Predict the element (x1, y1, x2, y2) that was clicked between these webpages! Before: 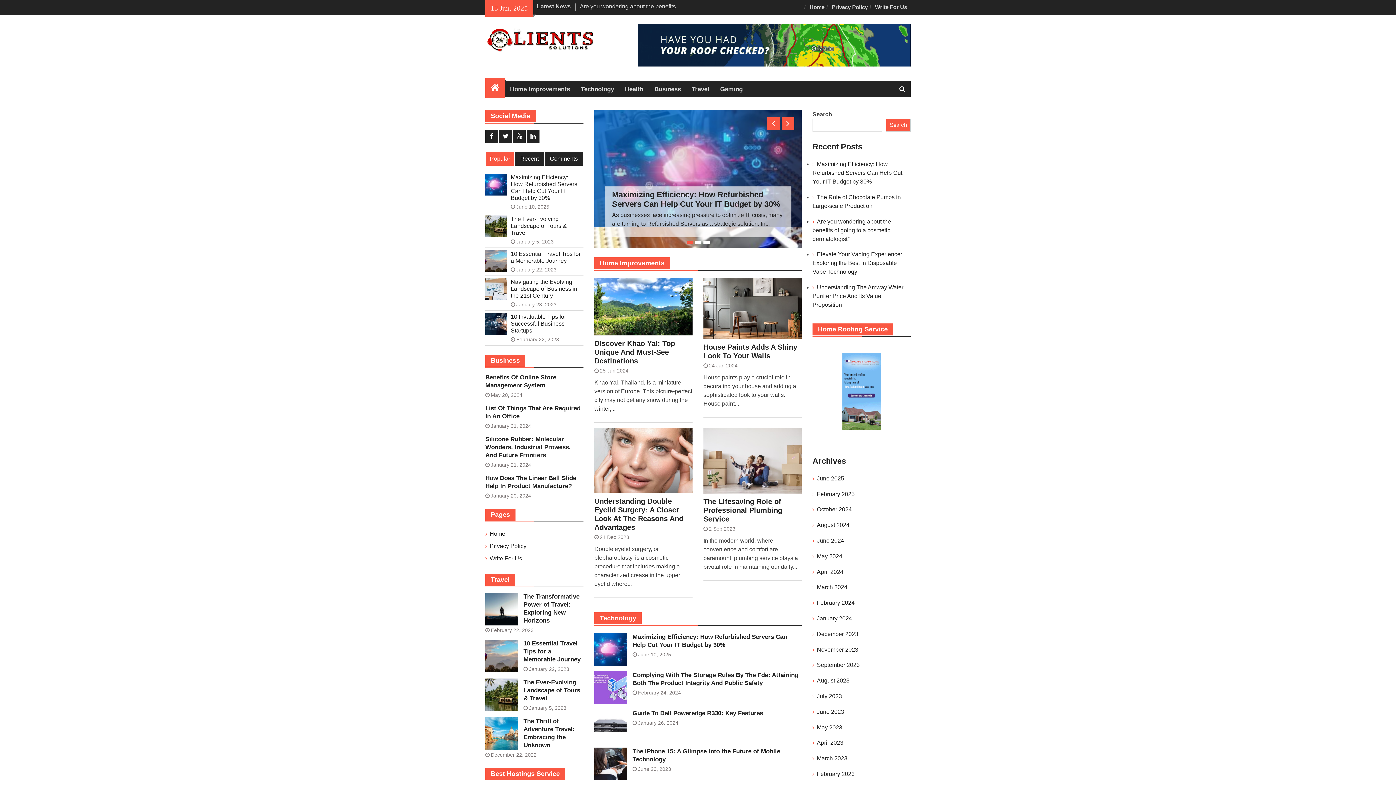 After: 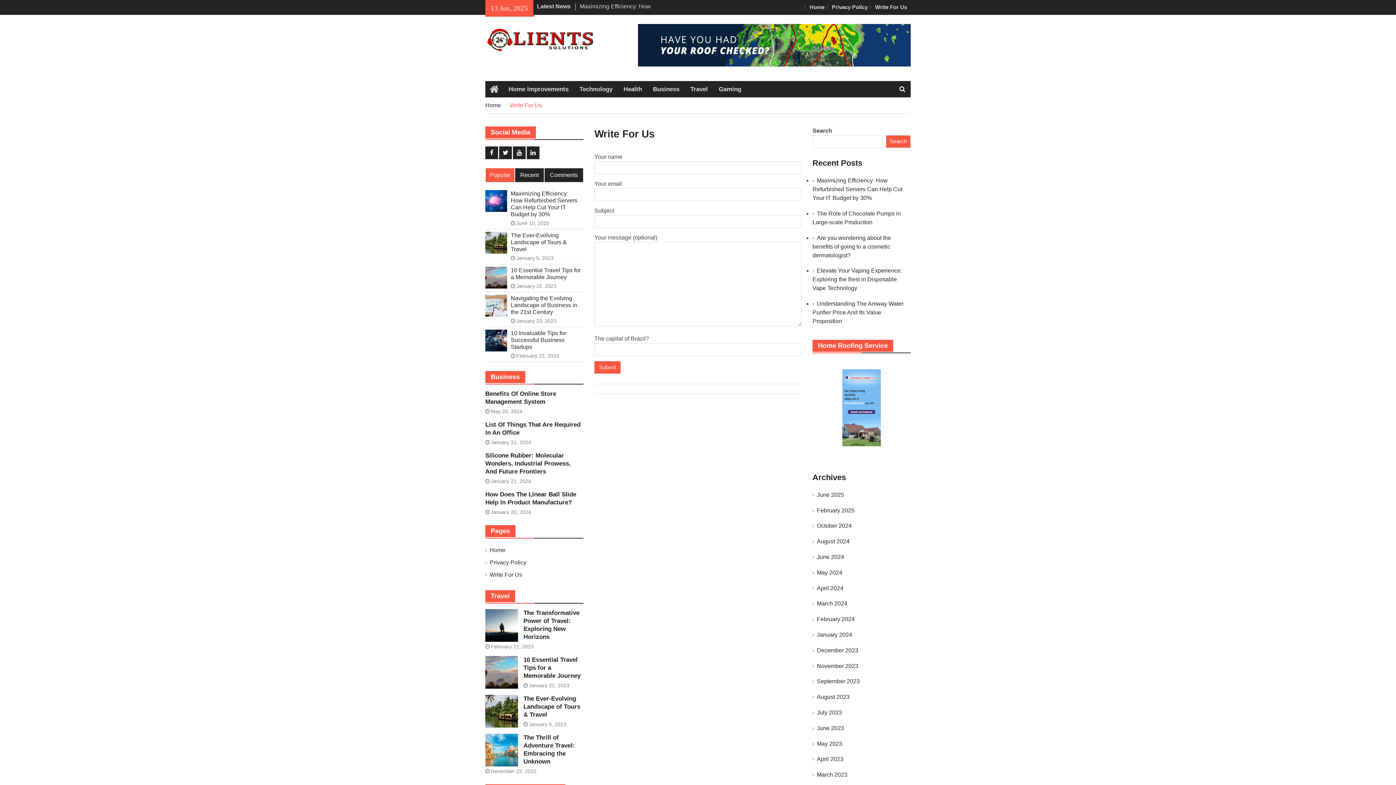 Action: bbox: (489, 555, 522, 561) label: Write For Us